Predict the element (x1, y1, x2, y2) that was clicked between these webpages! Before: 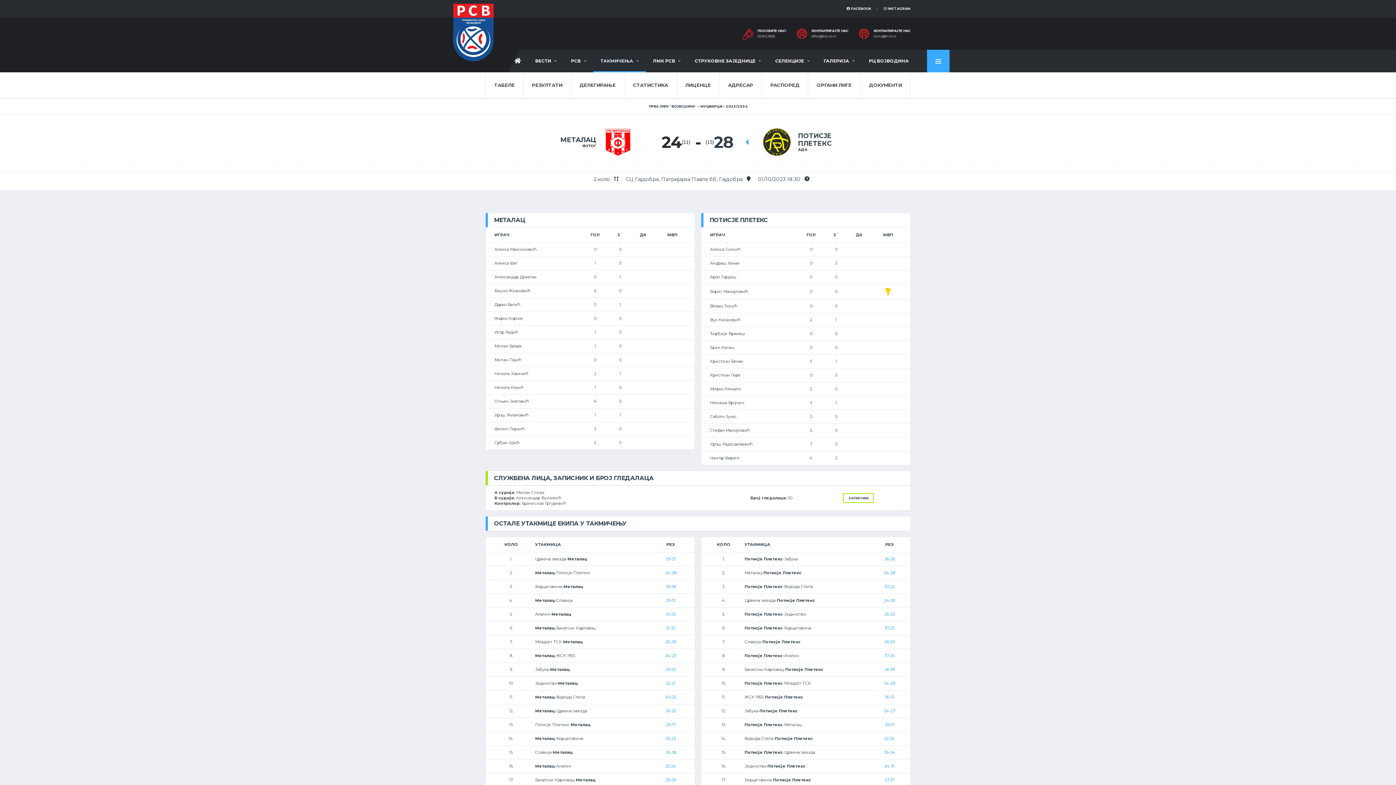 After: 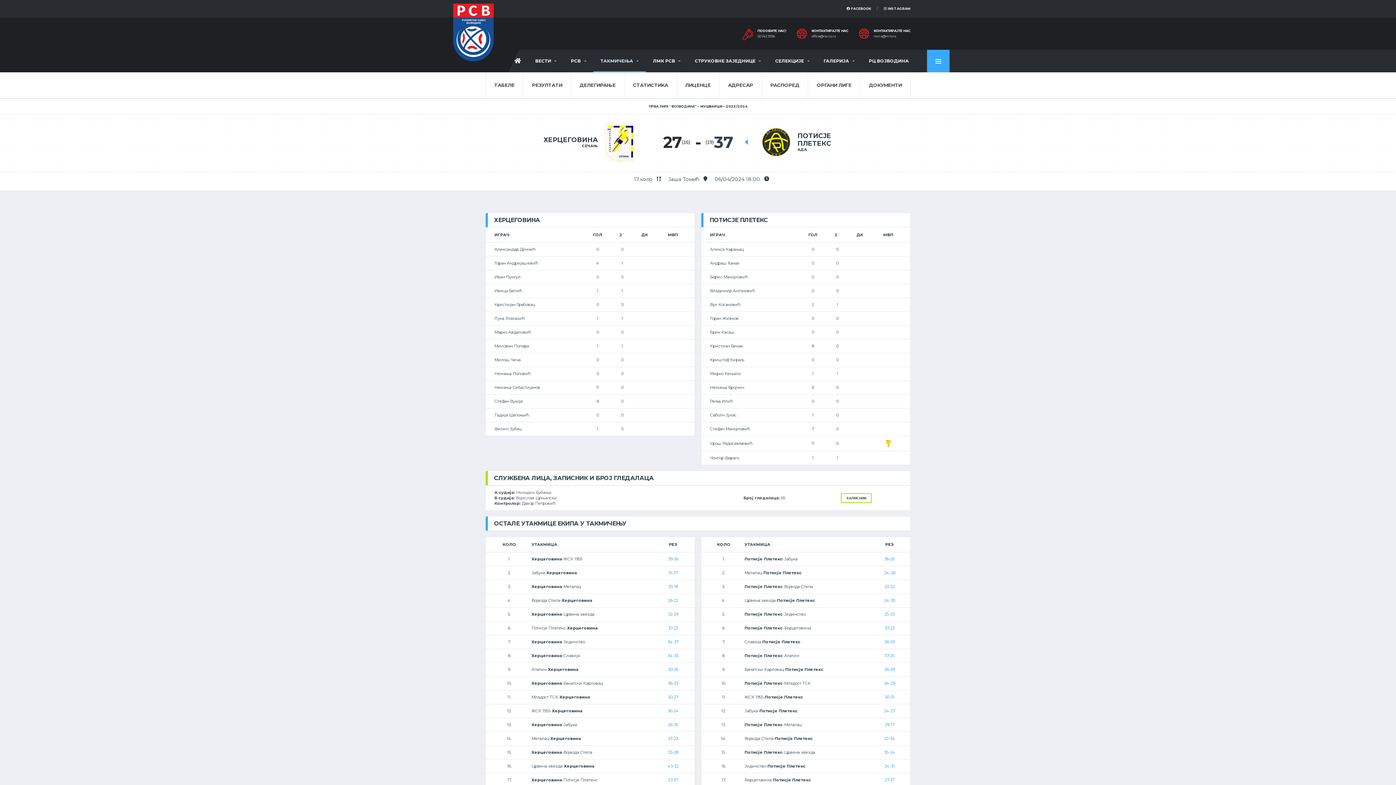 Action: label: 27-37 bbox: (884, 777, 894, 782)